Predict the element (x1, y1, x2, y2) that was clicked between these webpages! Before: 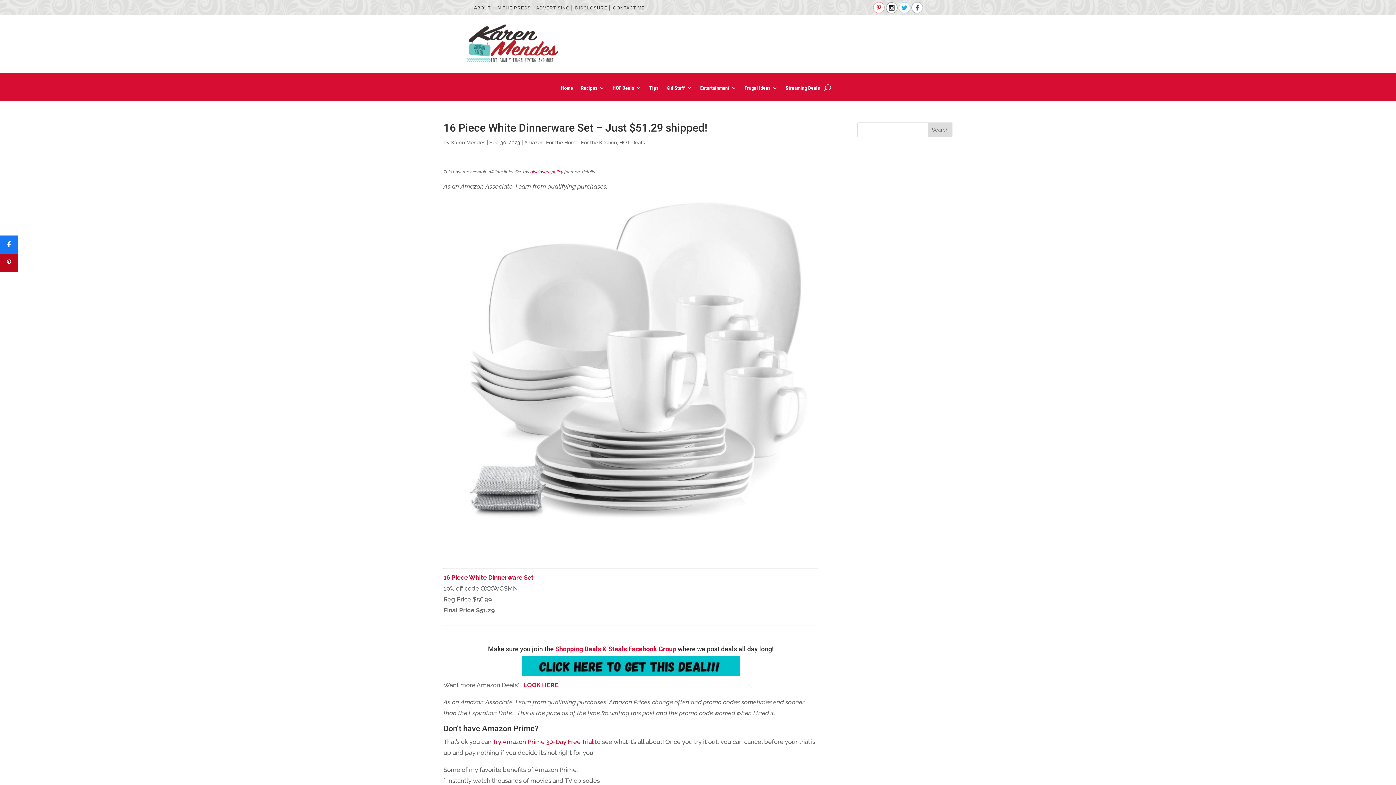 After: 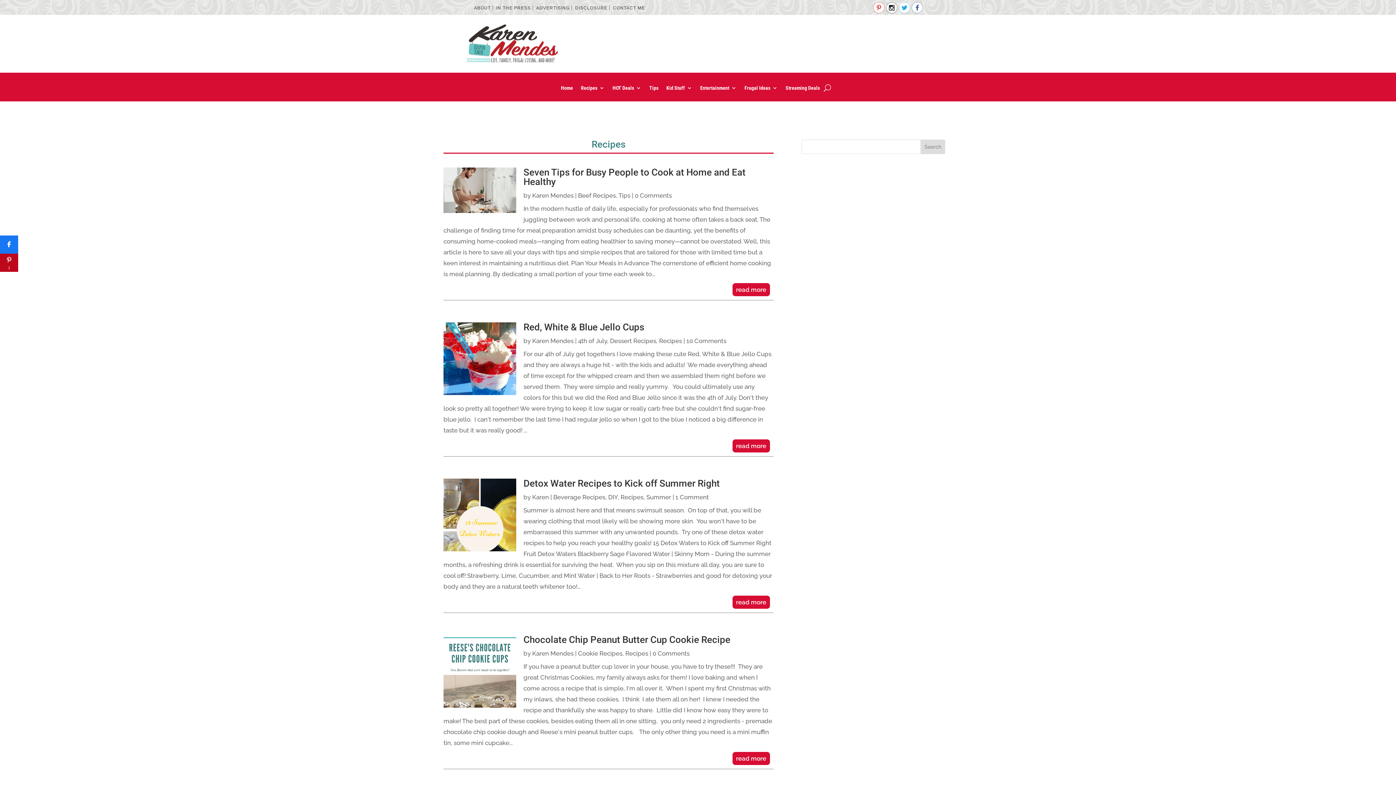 Action: label: Recipes bbox: (581, 85, 604, 93)